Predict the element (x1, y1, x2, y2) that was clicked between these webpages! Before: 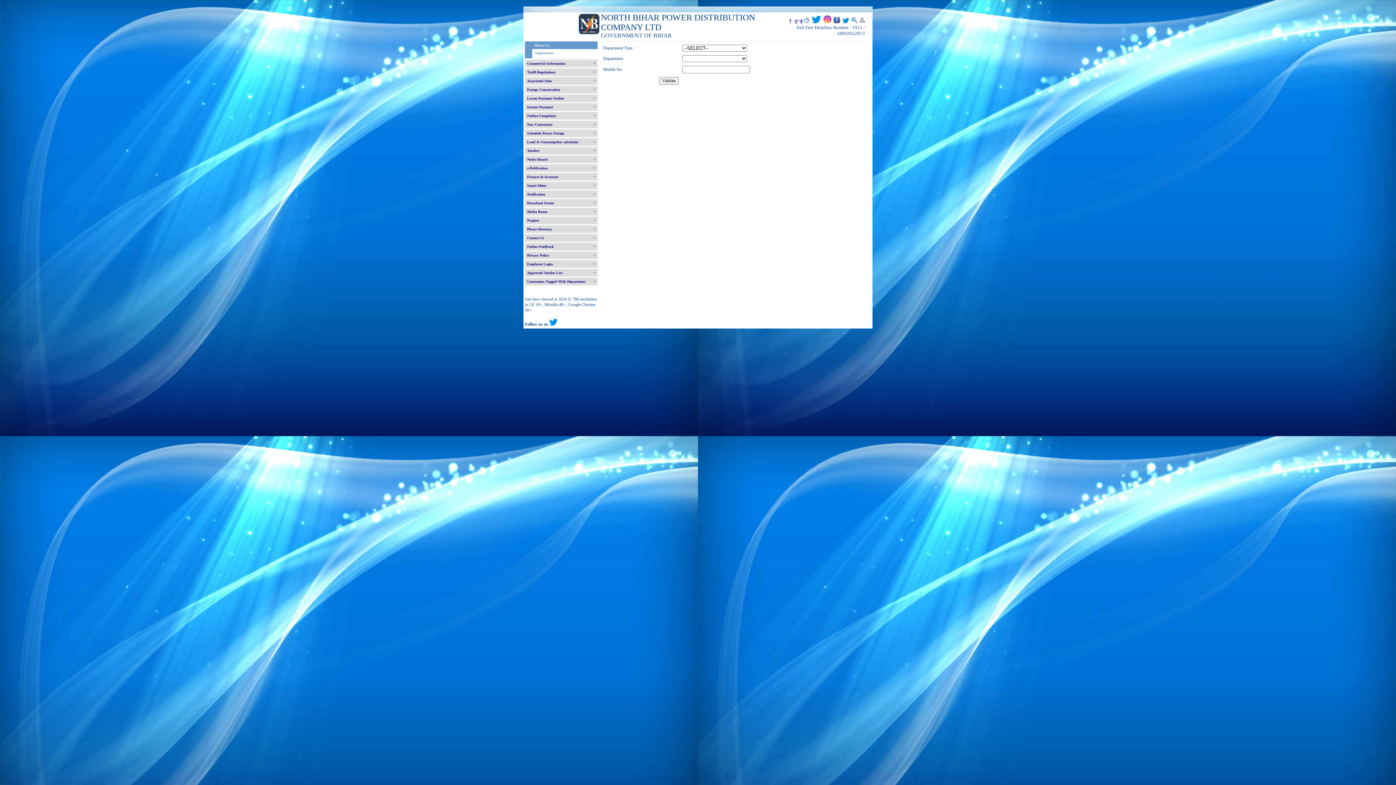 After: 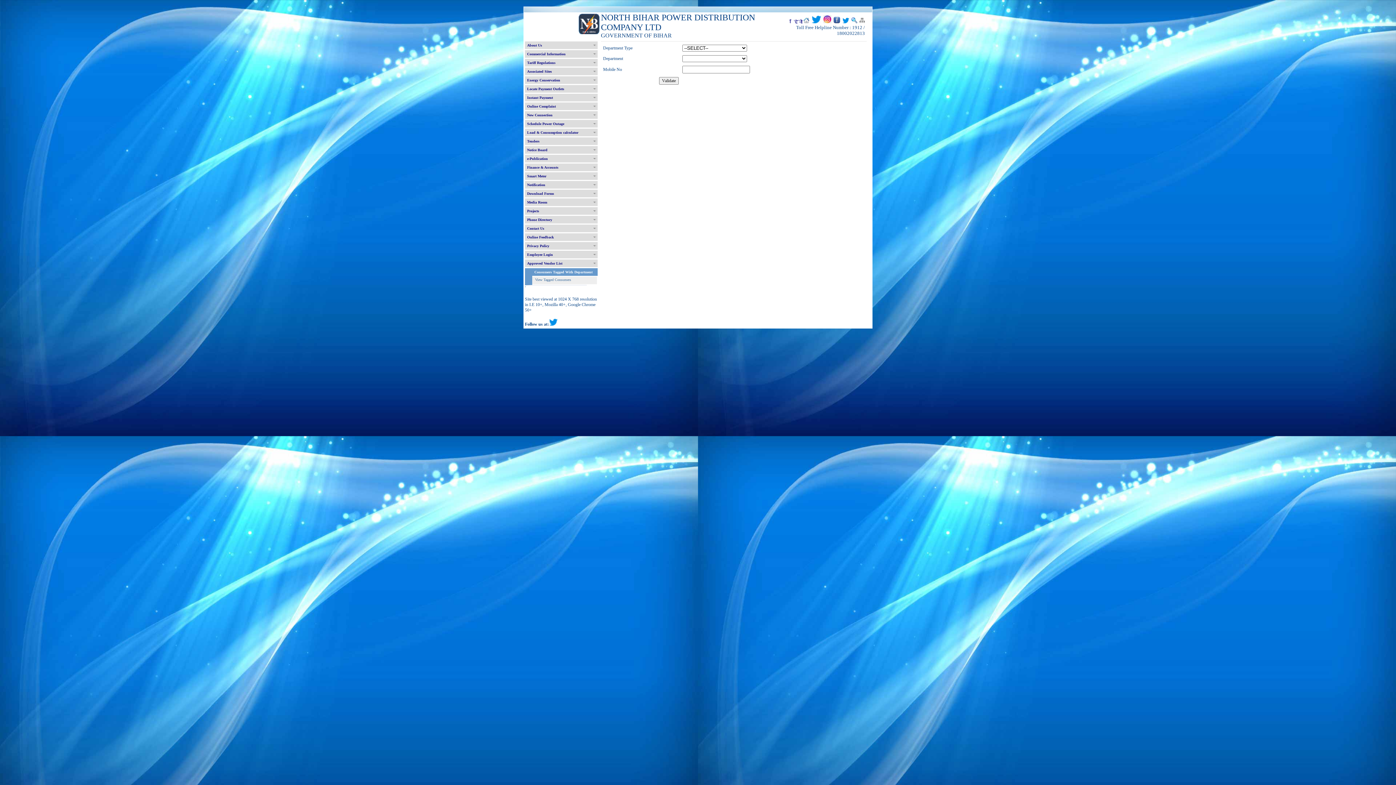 Action: bbox: (525, 277, 597, 285) label: Consumers Tagged With Department